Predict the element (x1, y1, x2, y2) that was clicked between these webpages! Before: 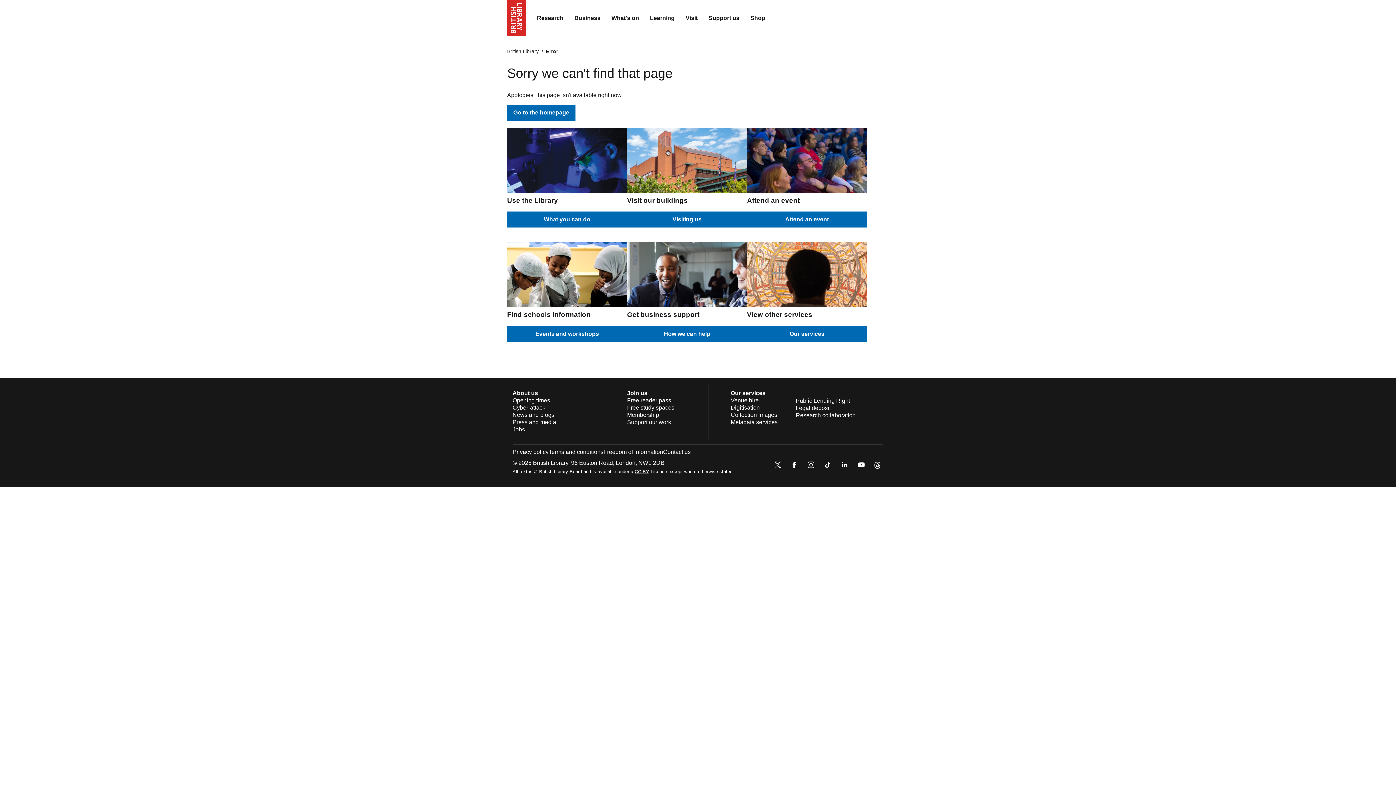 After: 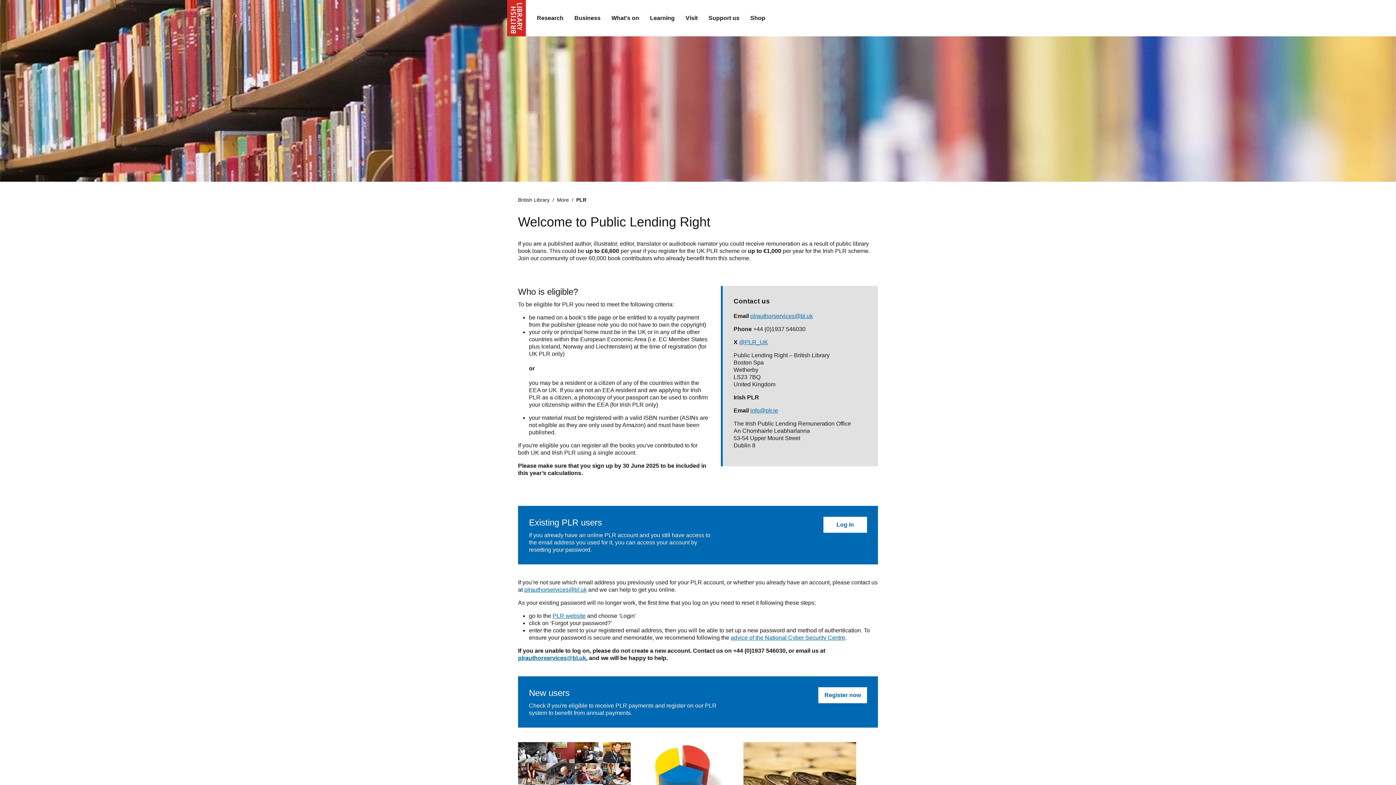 Action: label: Public Lending Right bbox: (796, 397, 850, 403)